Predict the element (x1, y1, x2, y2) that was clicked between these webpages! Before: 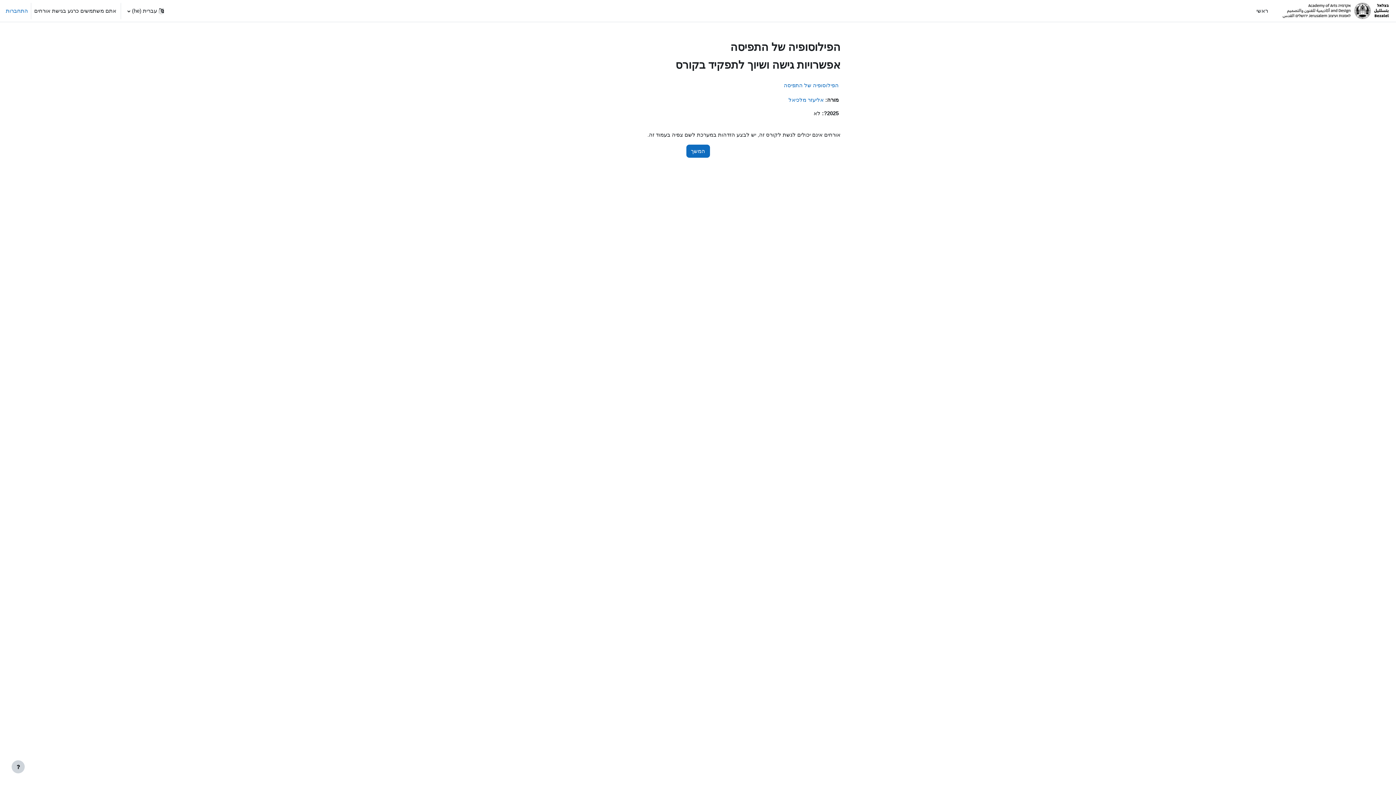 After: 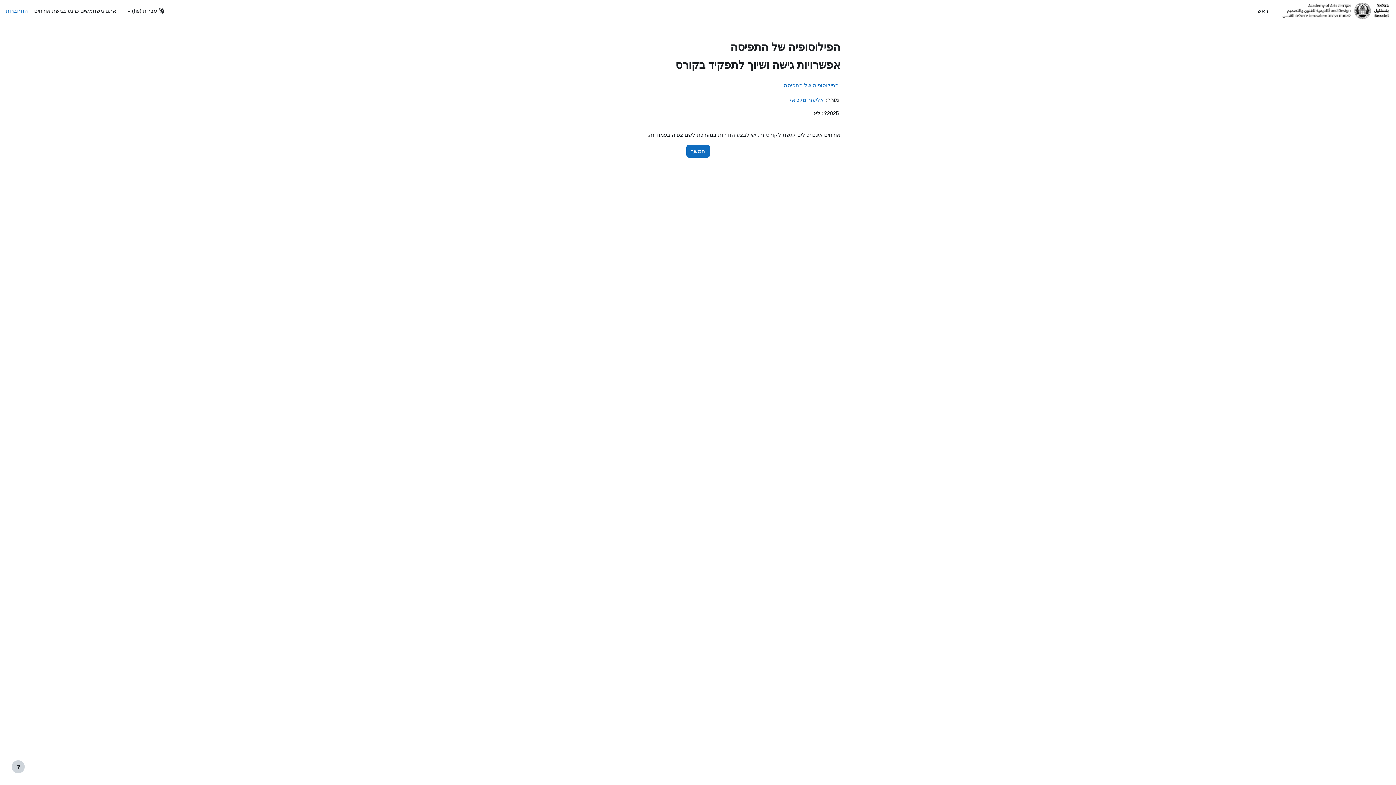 Action: bbox: (784, 82, 838, 88) label: הפילוסופיה של התפיסה